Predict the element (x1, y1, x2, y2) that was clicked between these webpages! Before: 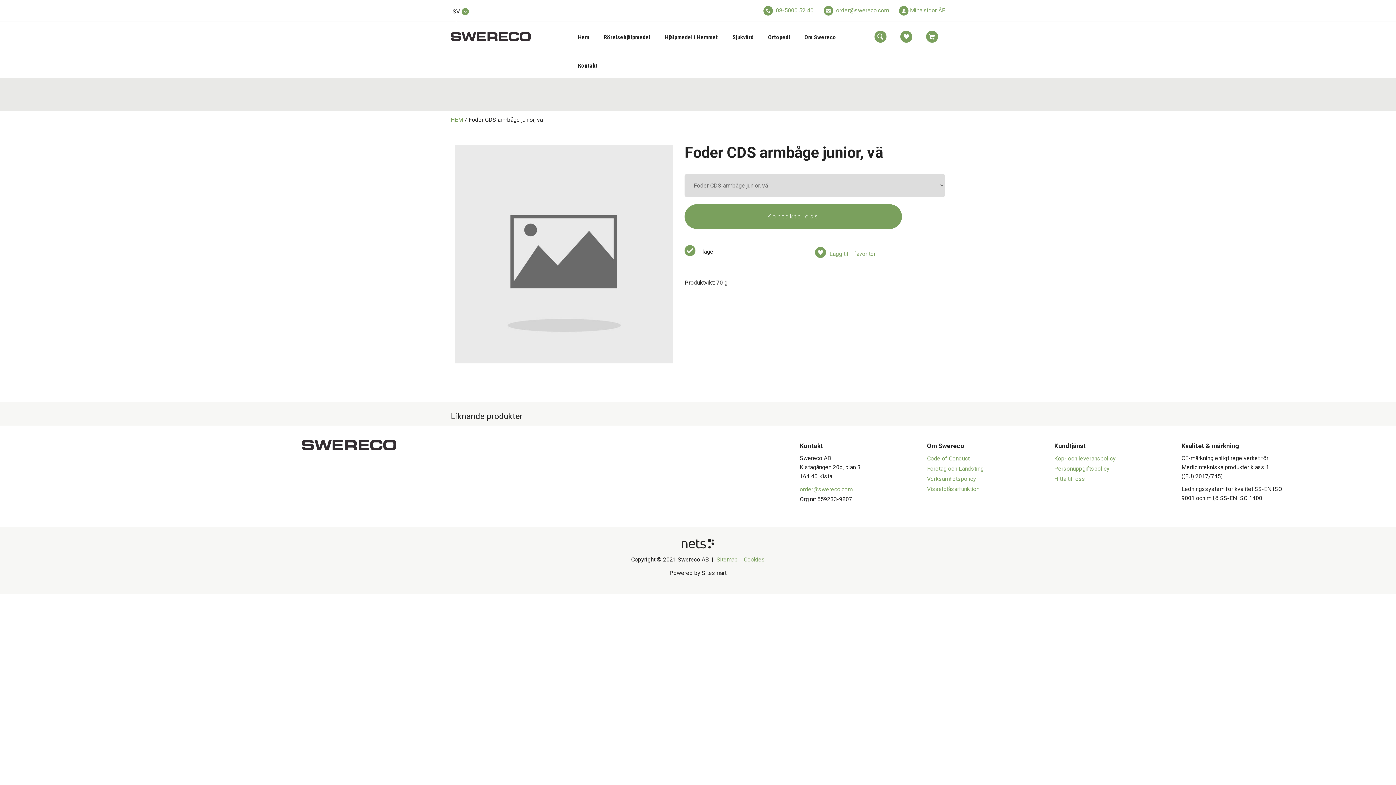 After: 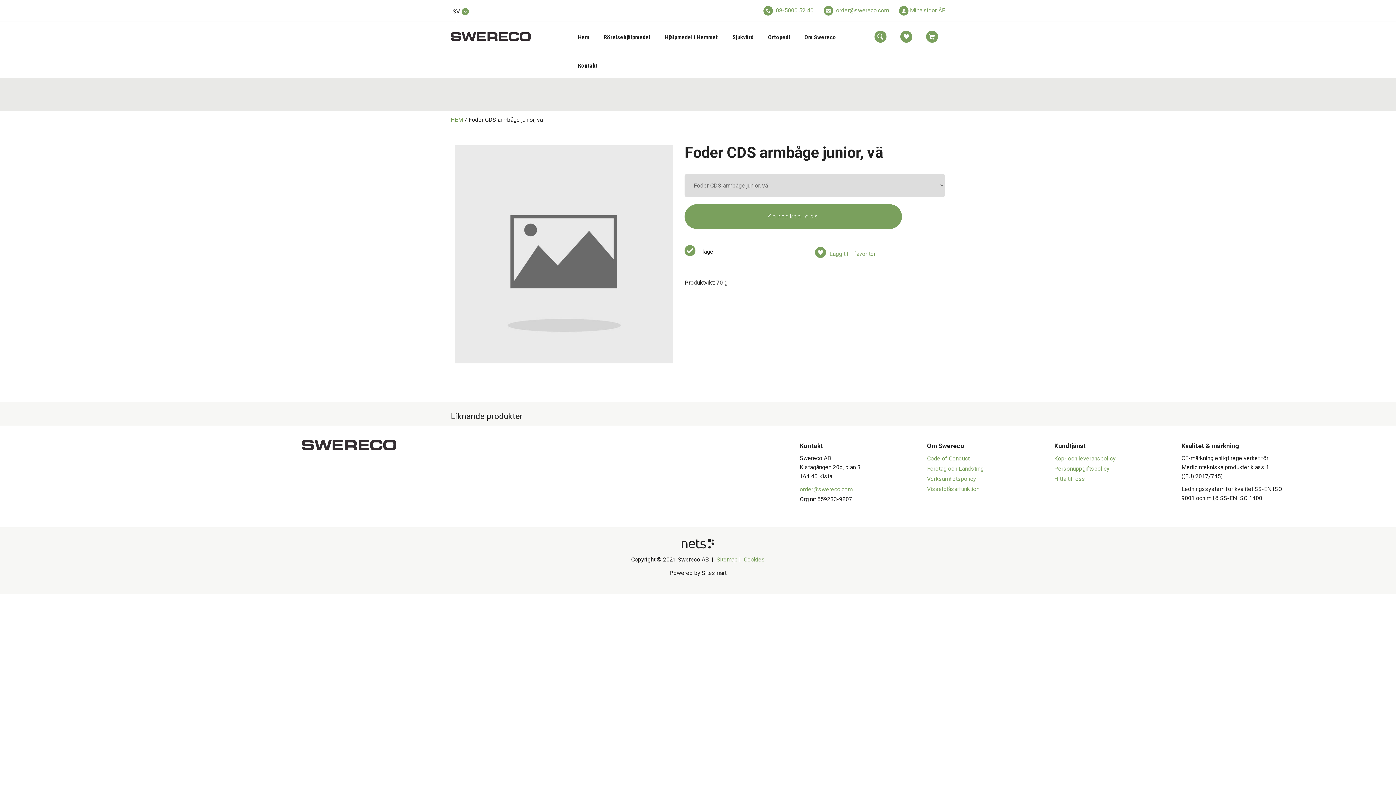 Action: label: order@swereco.com bbox: (800, 486, 852, 493)